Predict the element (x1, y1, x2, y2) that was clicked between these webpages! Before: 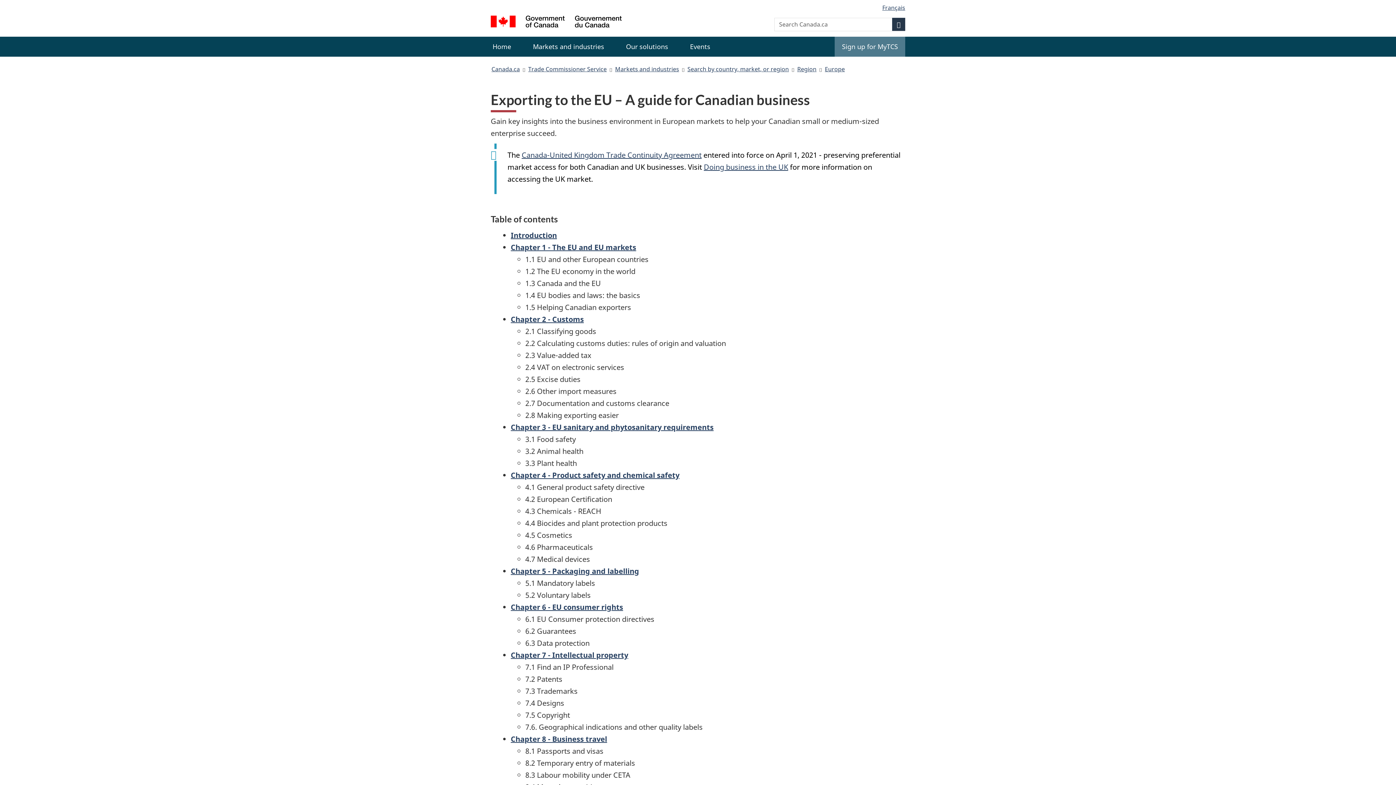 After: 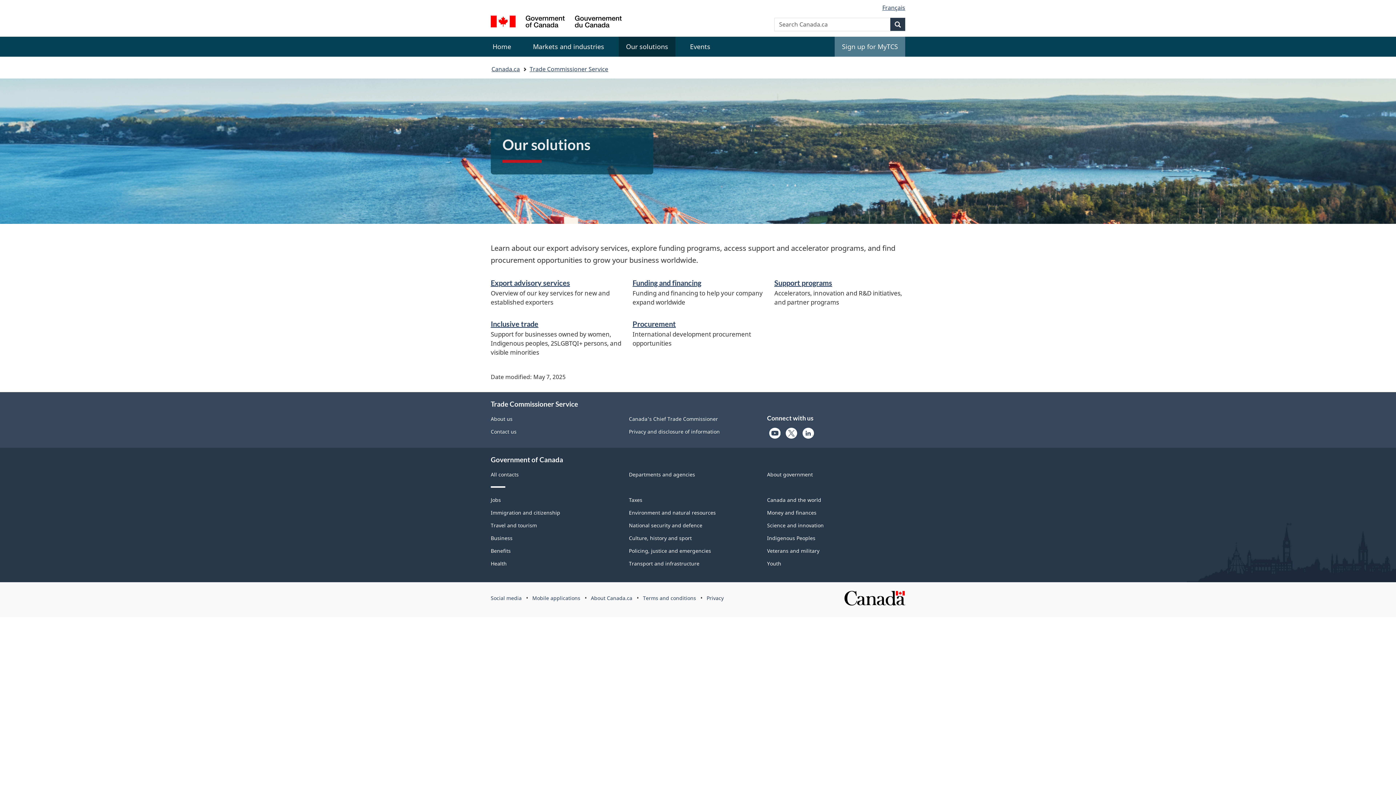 Action: bbox: (618, 36, 675, 56) label: Our solutions